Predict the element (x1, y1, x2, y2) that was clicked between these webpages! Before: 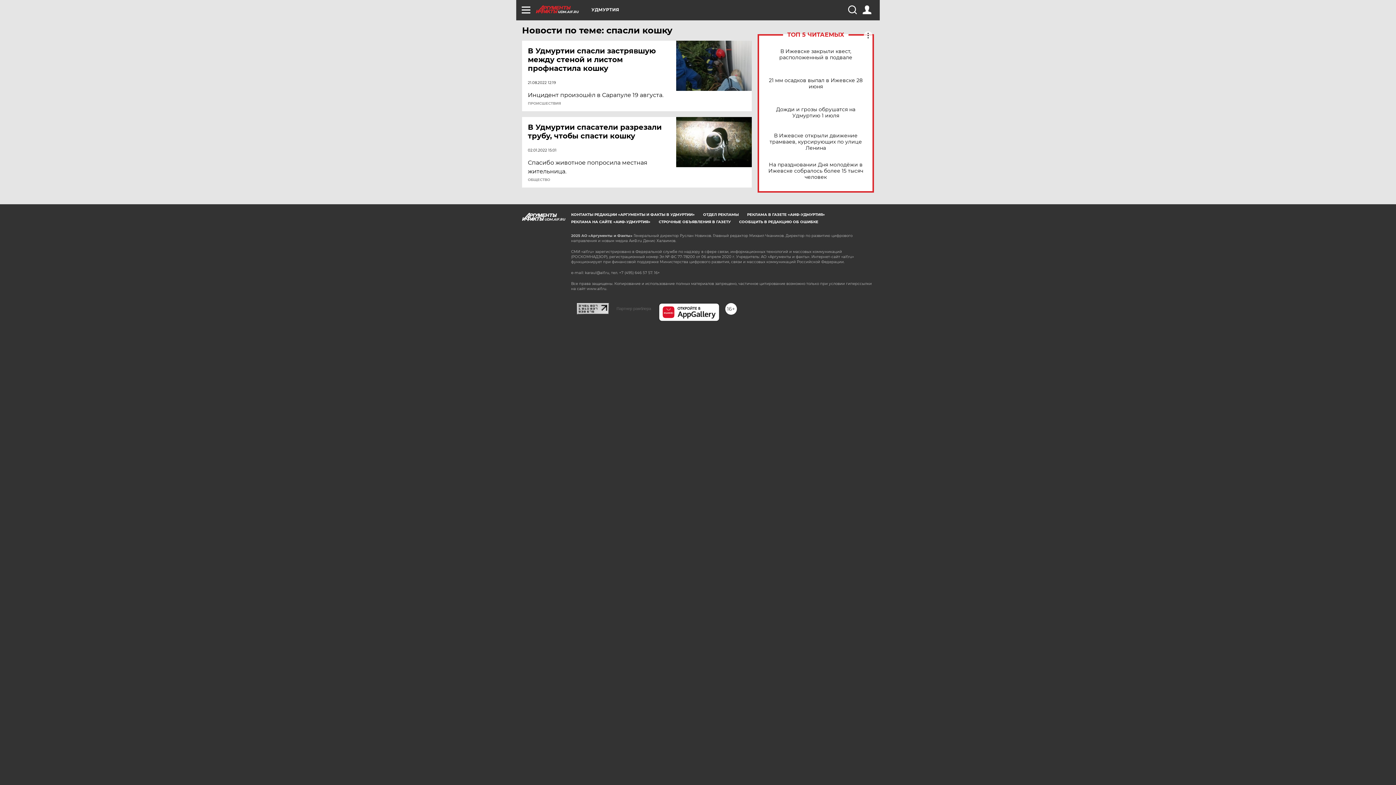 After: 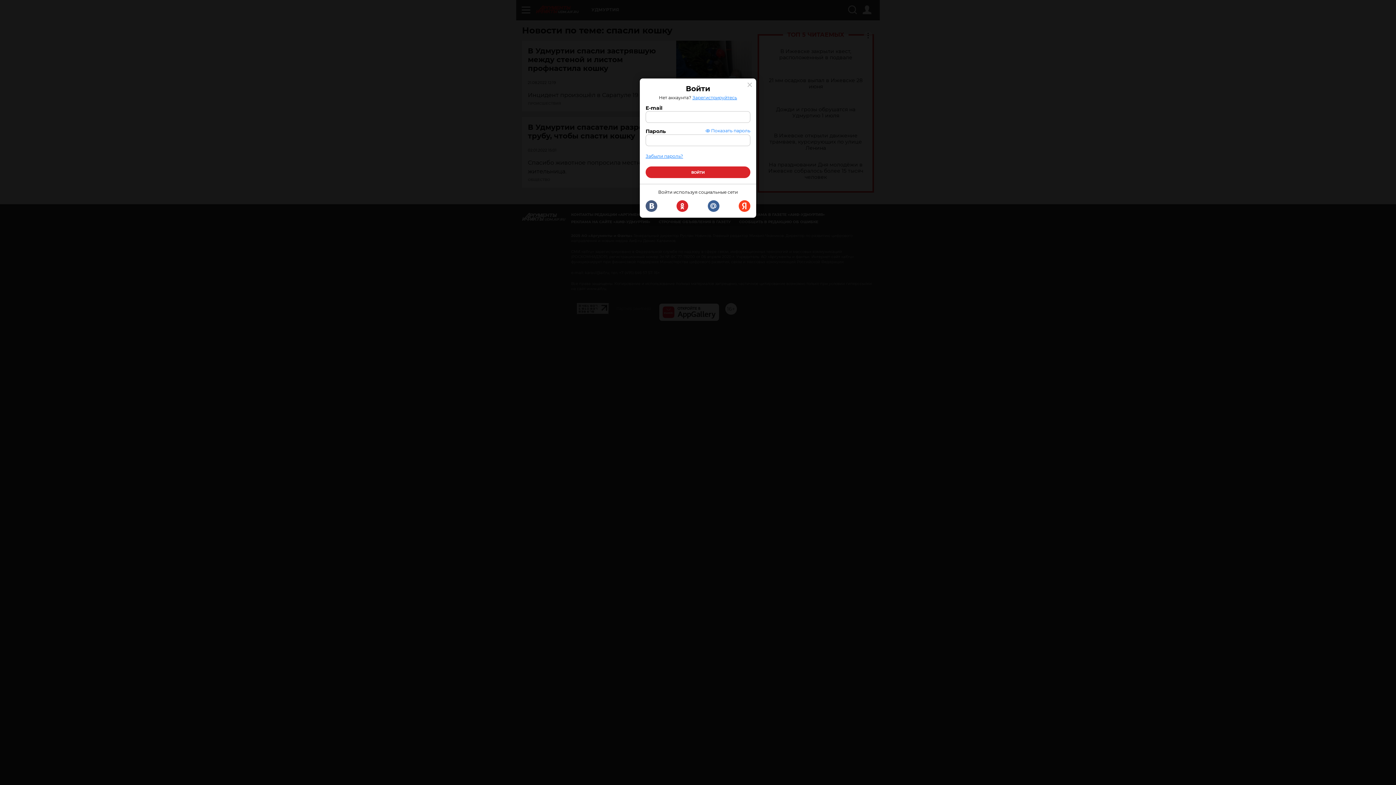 Action: bbox: (862, 5, 871, 14)